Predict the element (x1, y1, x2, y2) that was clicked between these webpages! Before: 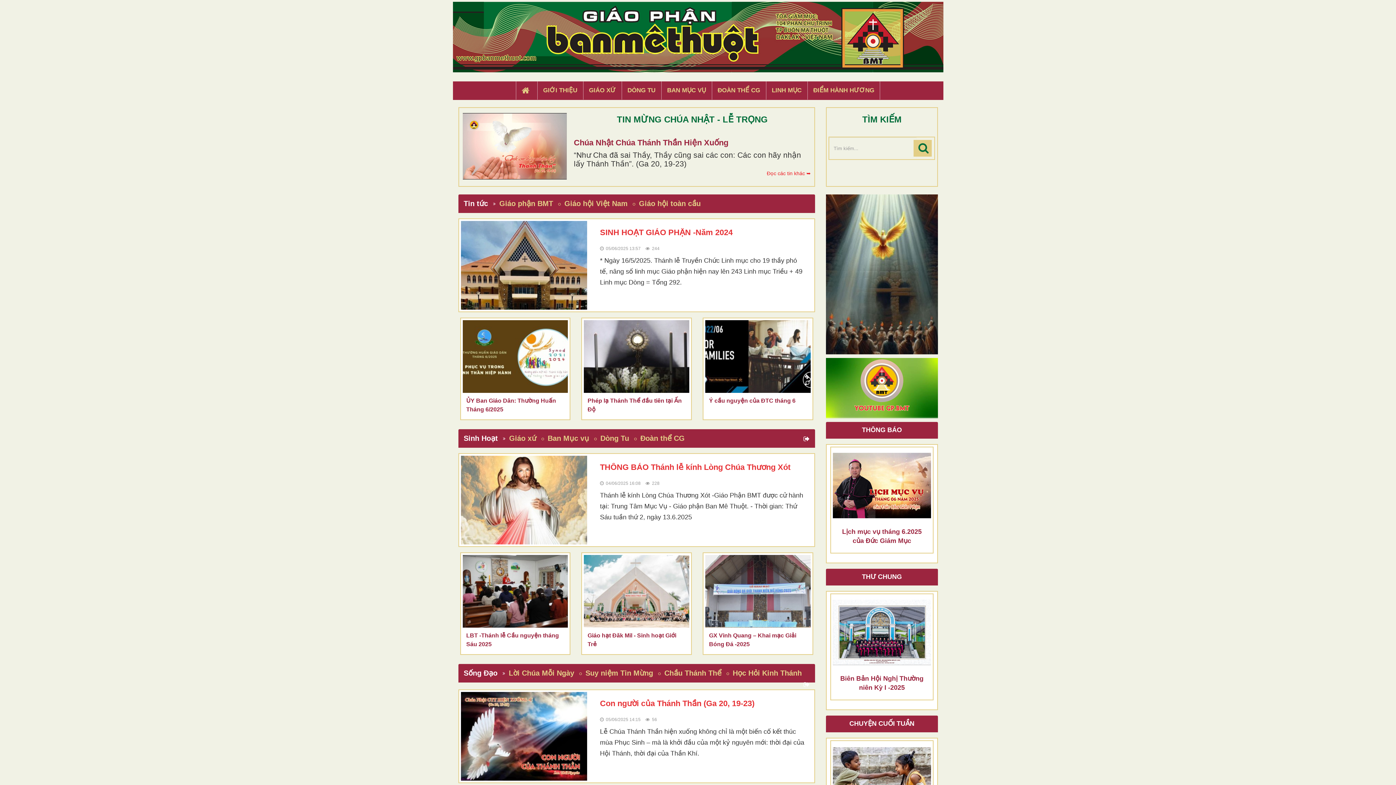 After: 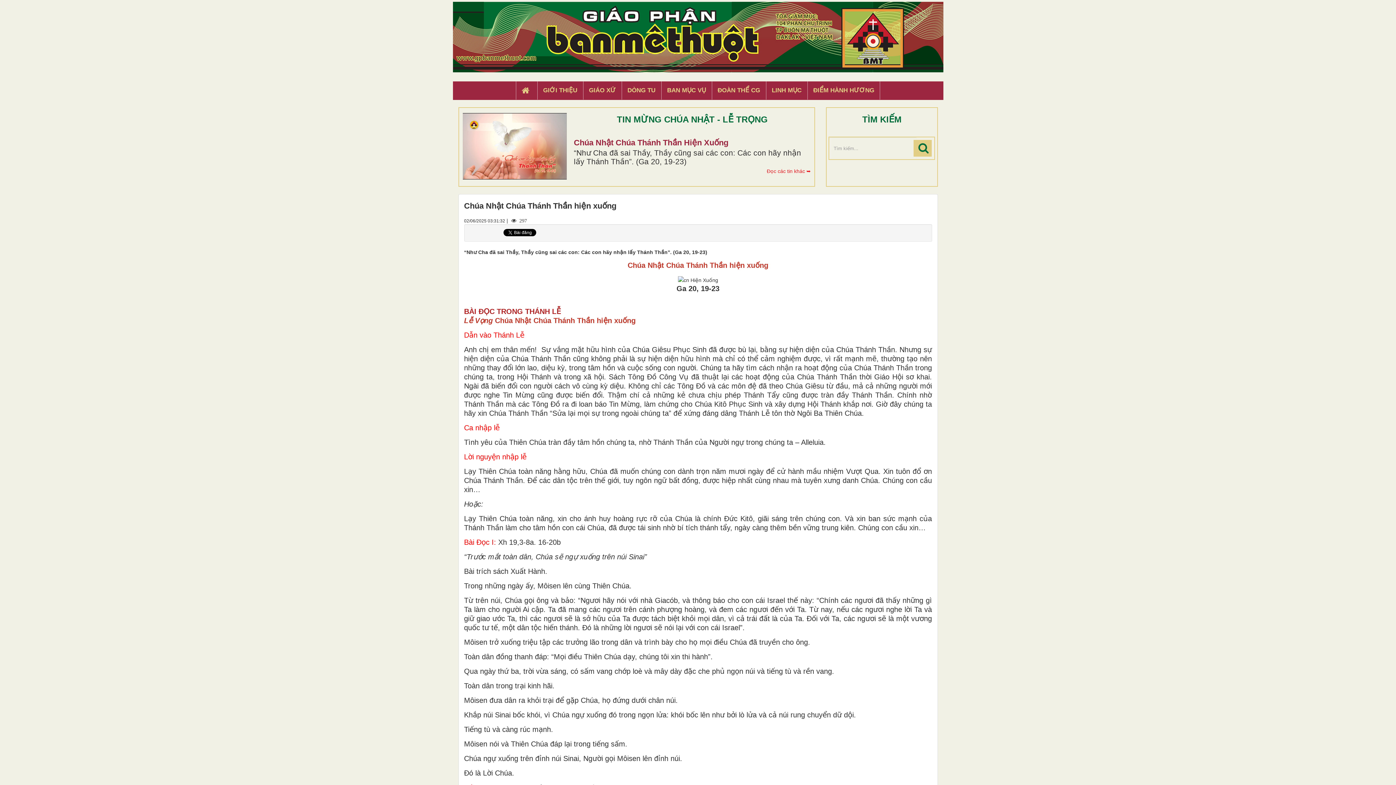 Action: bbox: (462, 109, 566, 182)